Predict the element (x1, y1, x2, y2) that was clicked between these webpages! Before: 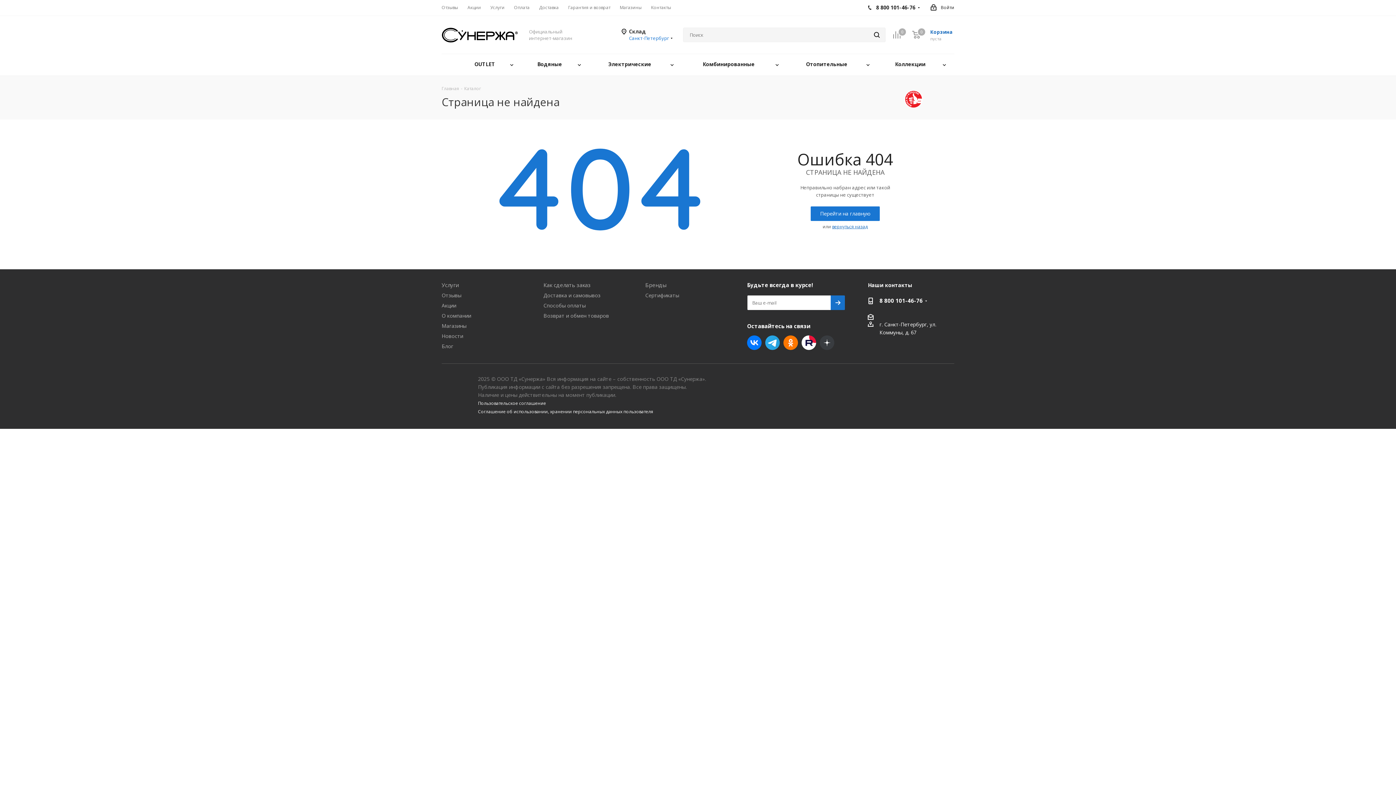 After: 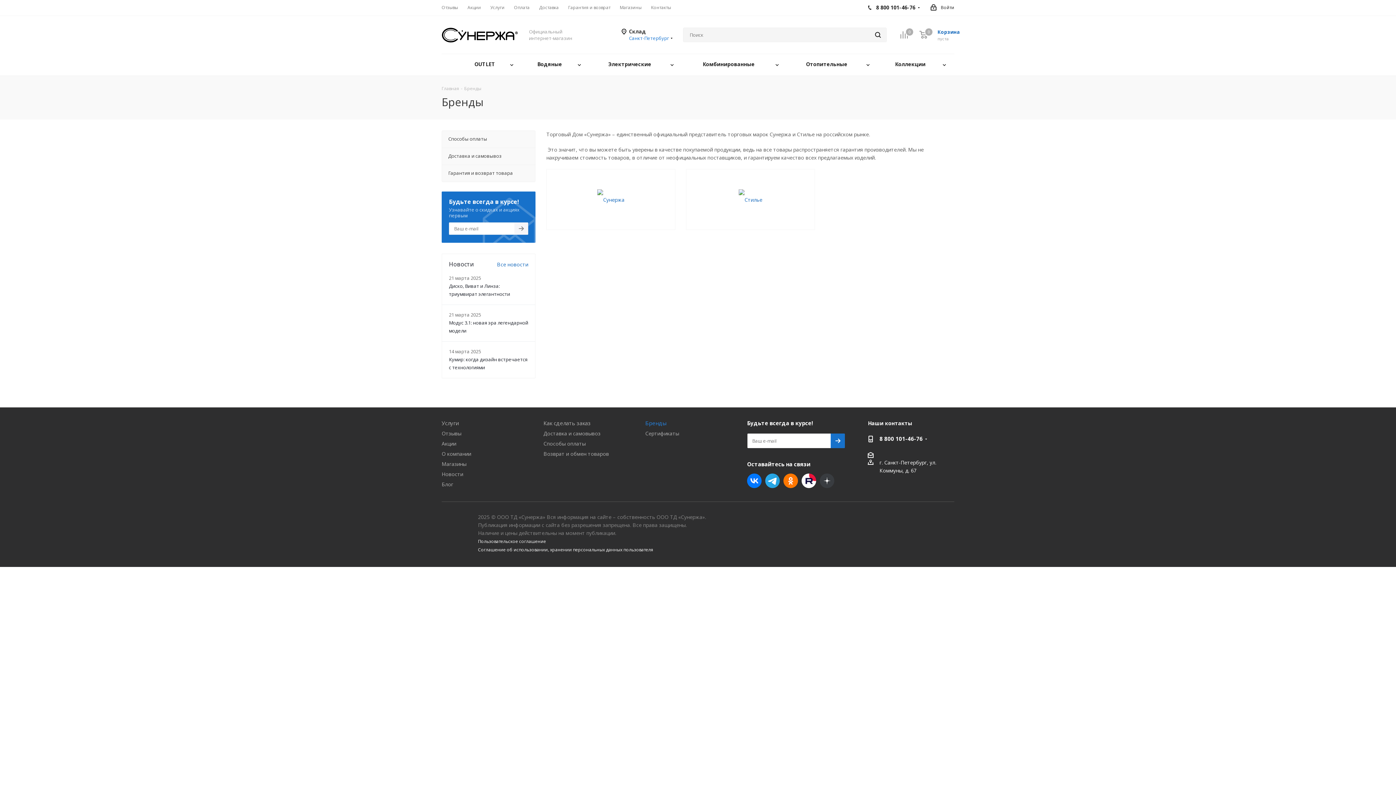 Action: bbox: (645, 281, 666, 288) label: Бренды